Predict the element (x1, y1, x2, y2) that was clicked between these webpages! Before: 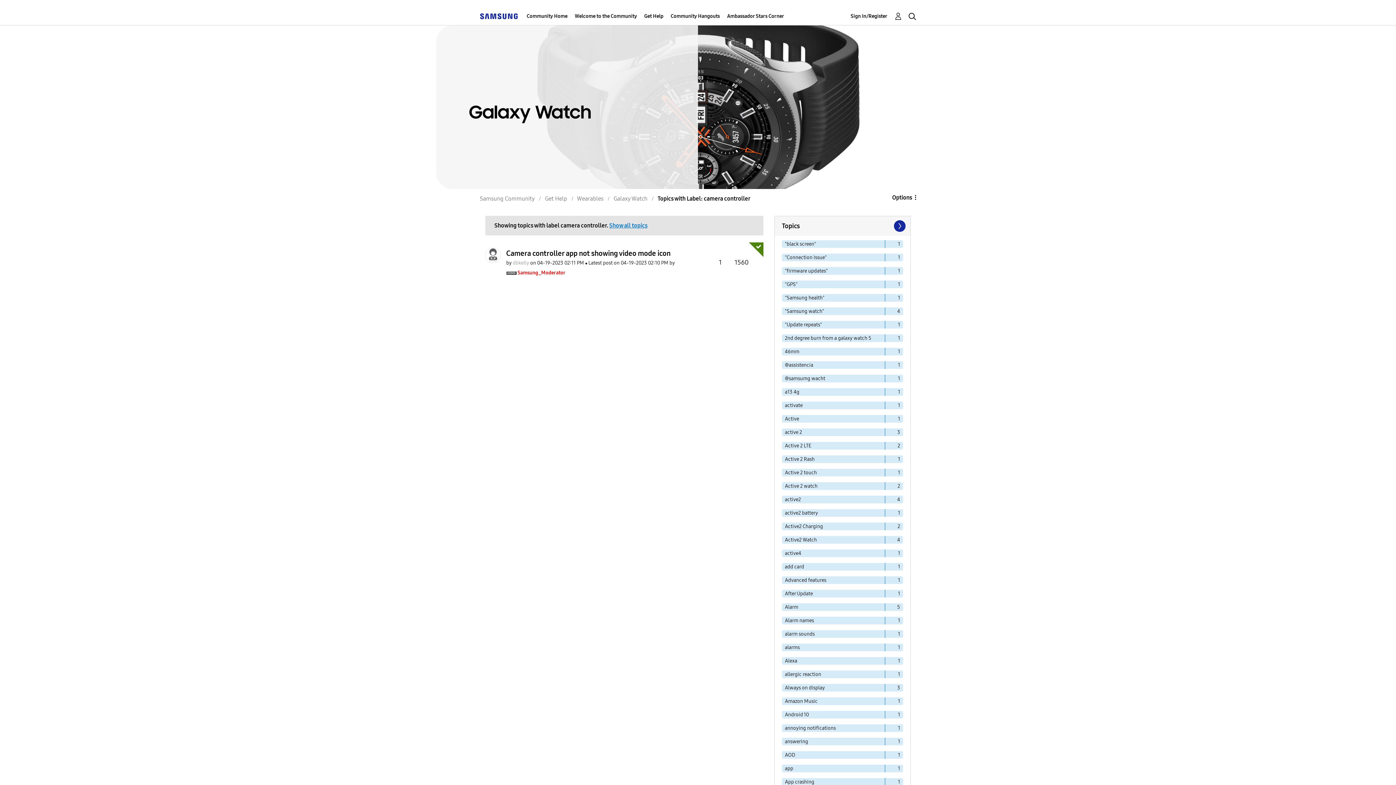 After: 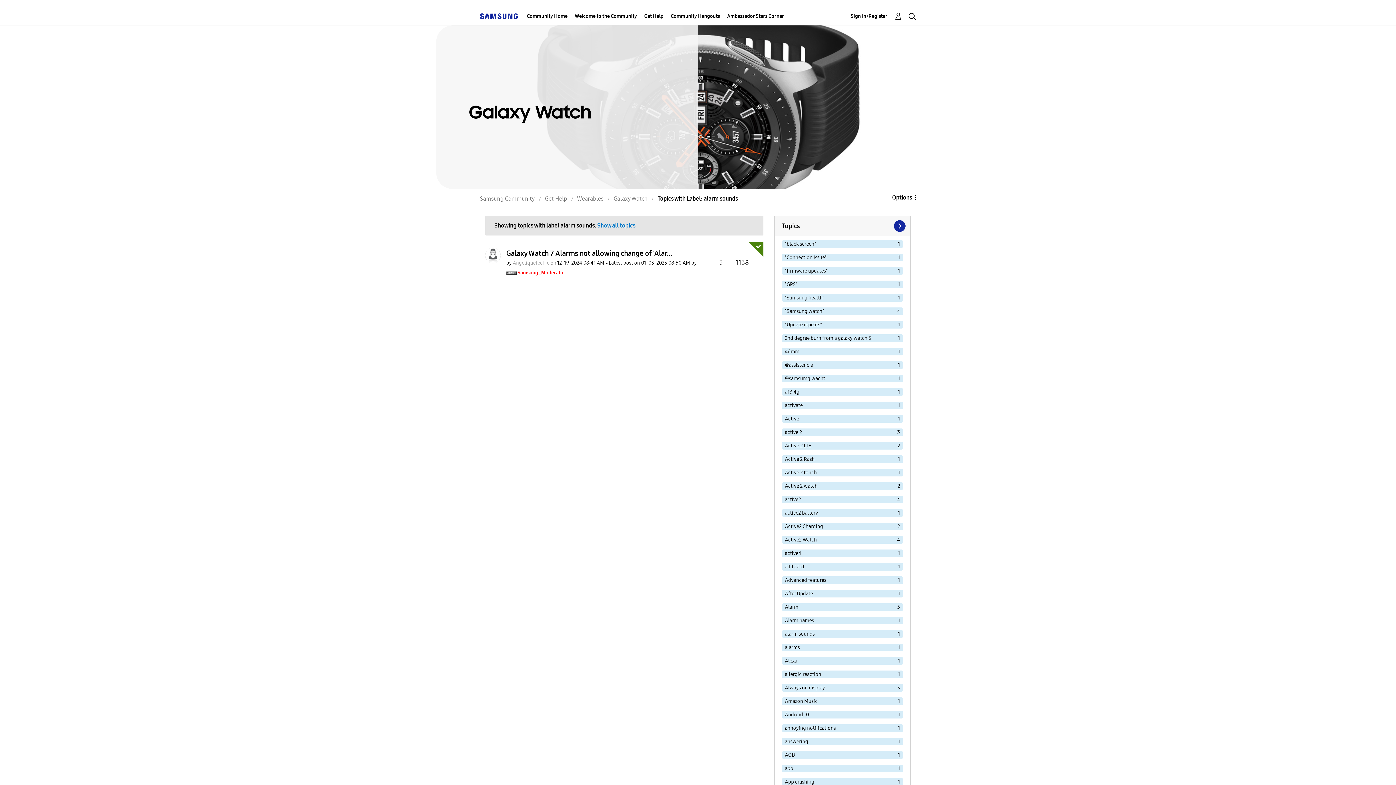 Action: label: Filter Topics with Label: alarm sounds bbox: (782, 630, 885, 638)